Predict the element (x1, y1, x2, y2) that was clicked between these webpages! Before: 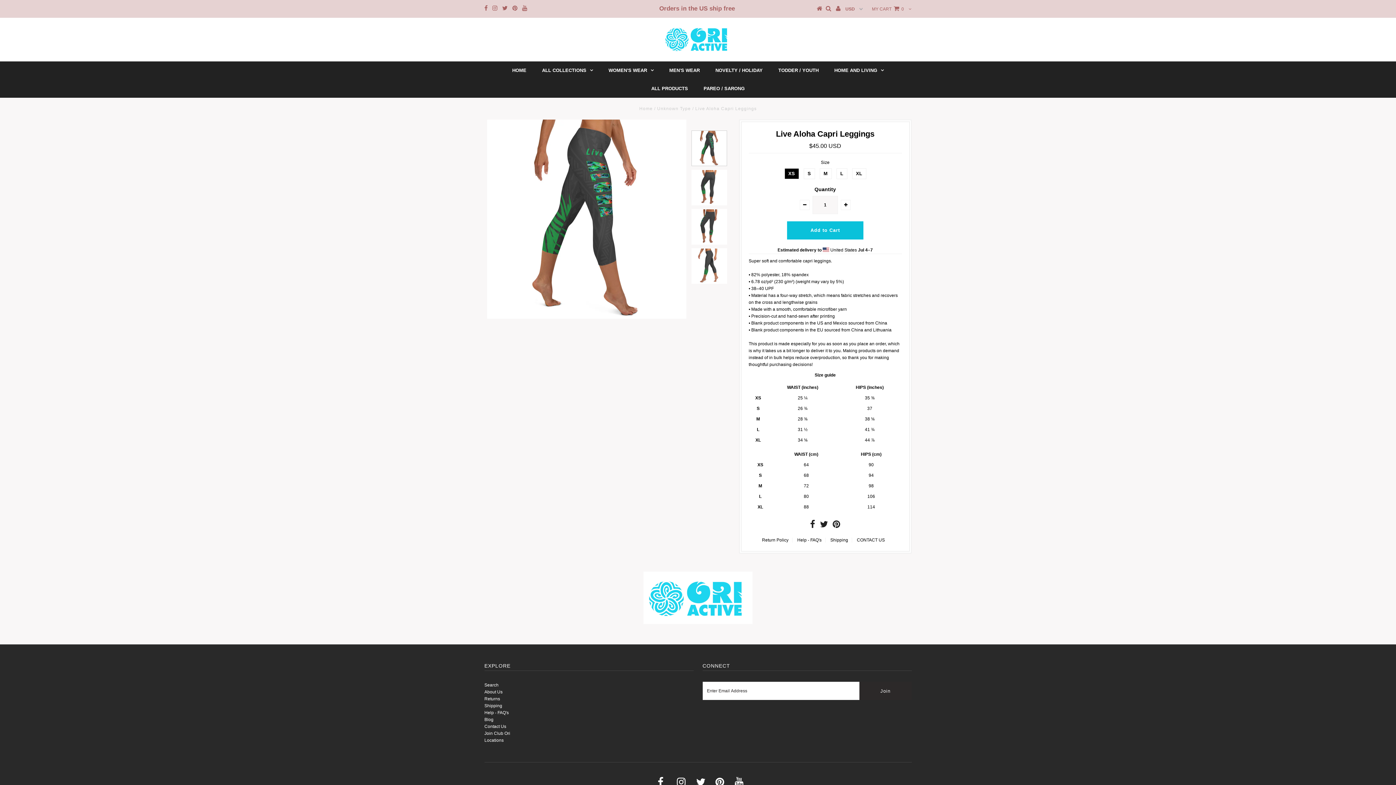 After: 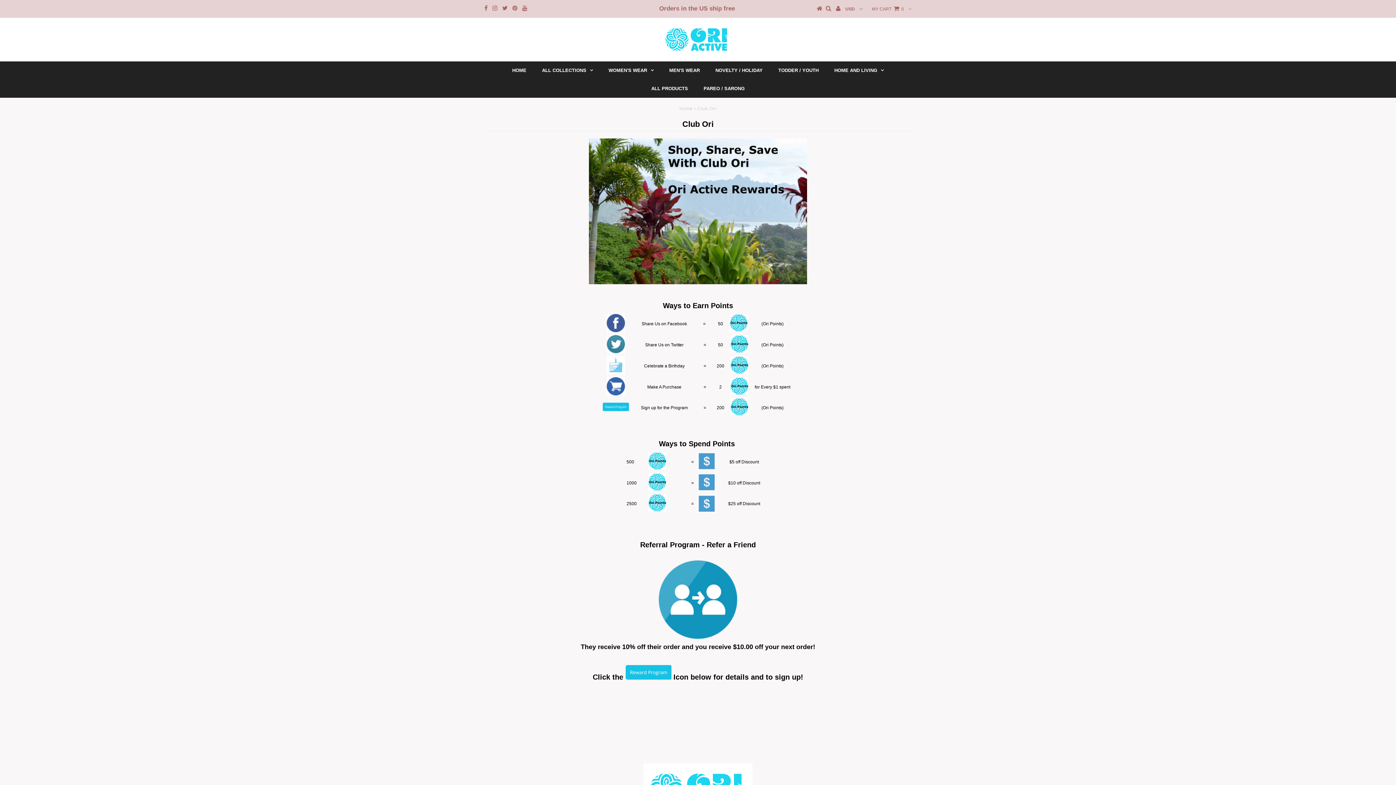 Action: label: Join Club Ori bbox: (484, 731, 510, 736)